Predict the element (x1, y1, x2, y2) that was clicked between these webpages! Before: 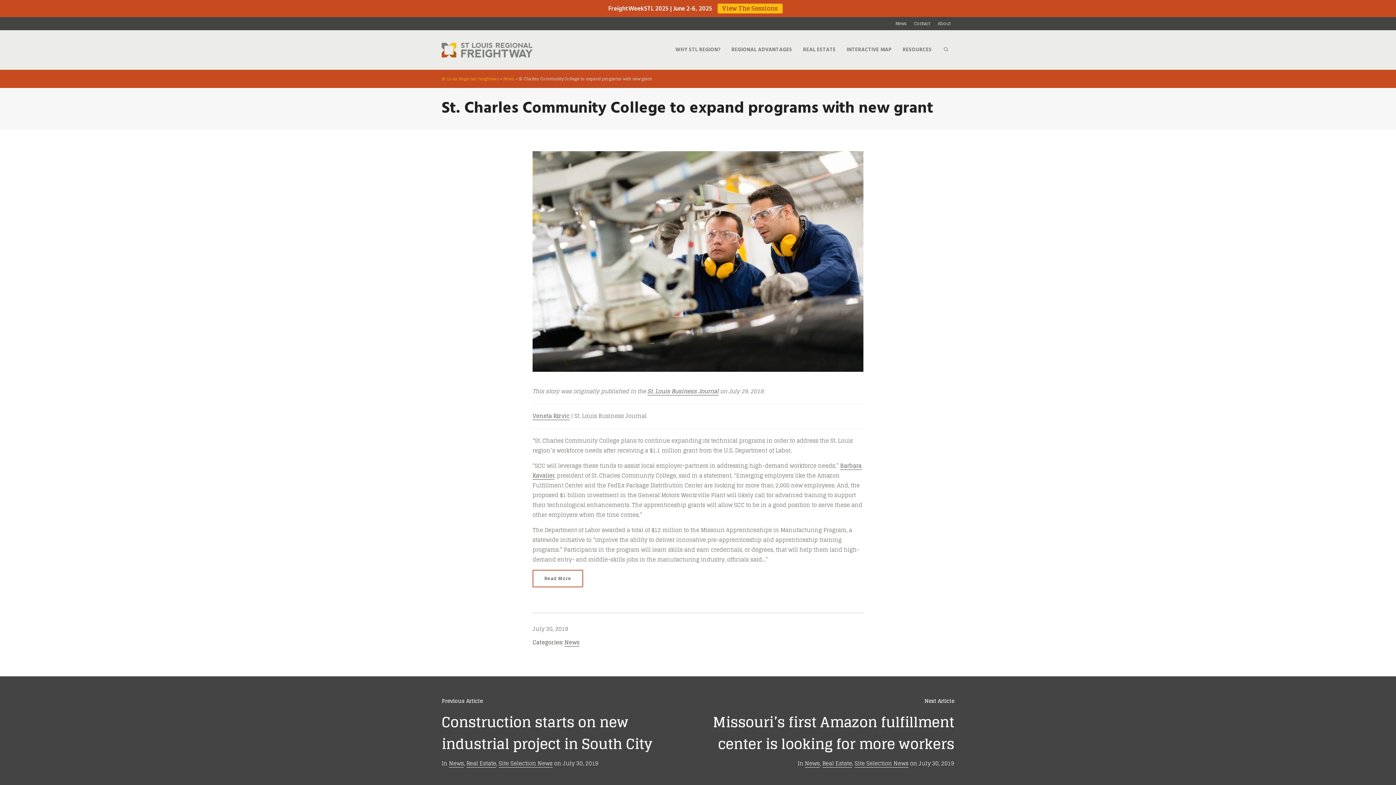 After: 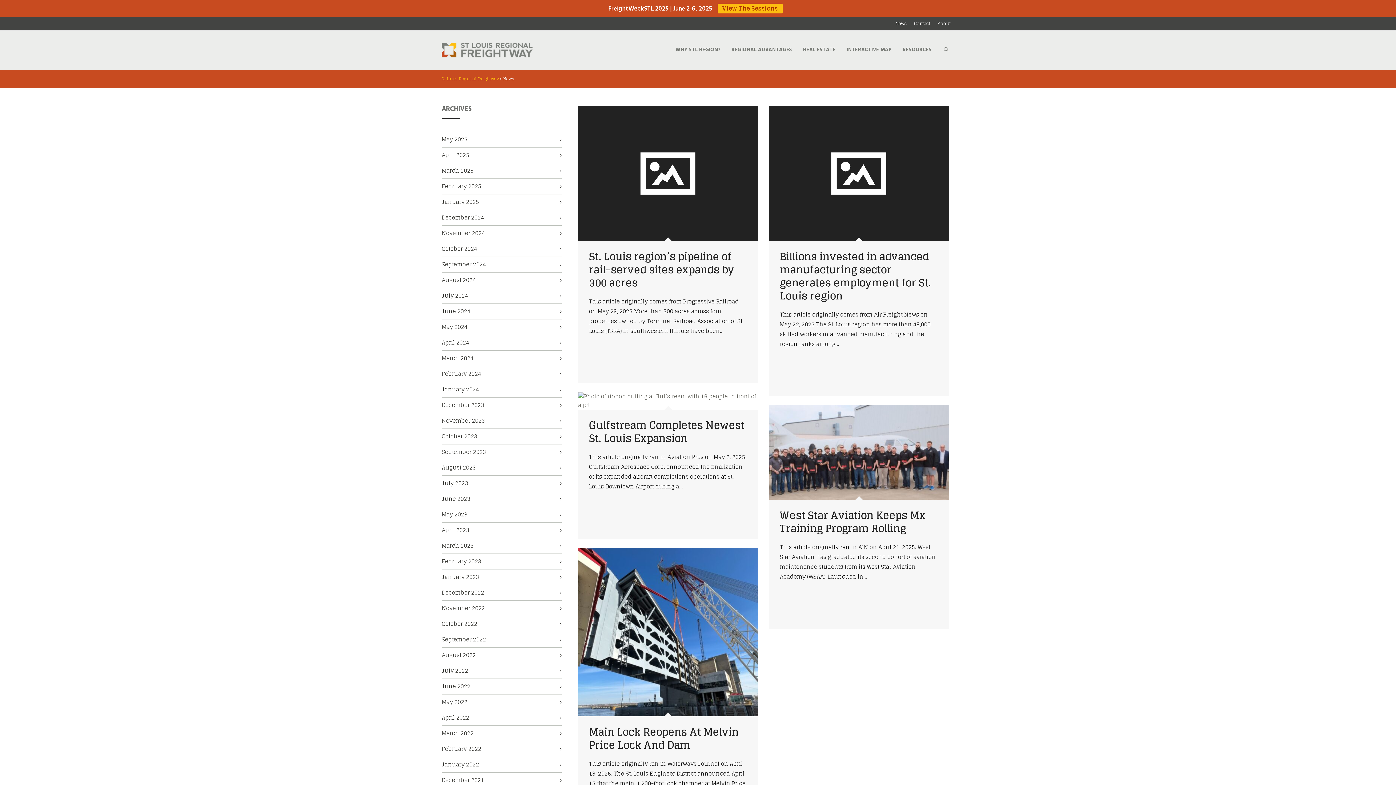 Action: bbox: (892, 17, 910, 30) label: News